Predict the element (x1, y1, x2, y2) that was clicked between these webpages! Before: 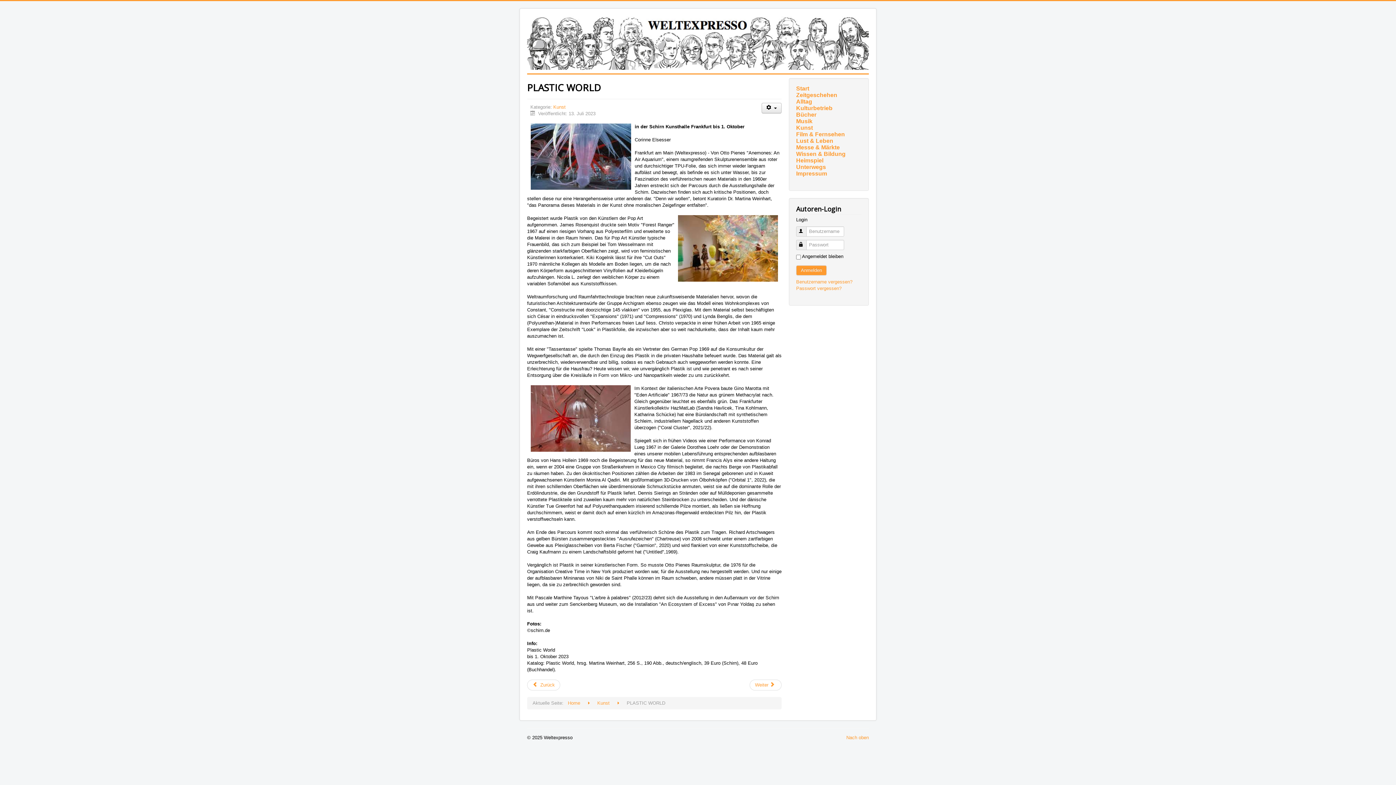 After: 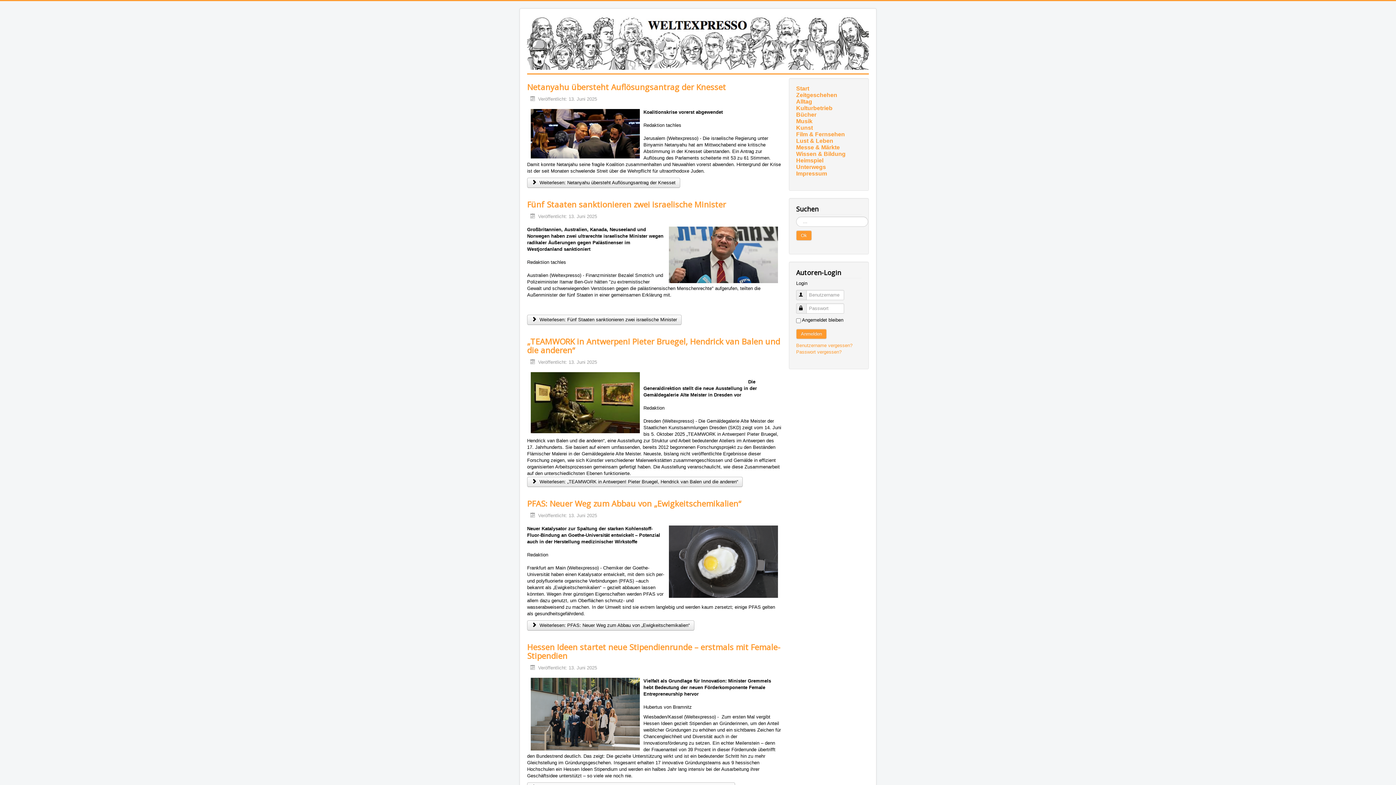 Action: label: Start bbox: (796, 85, 861, 92)